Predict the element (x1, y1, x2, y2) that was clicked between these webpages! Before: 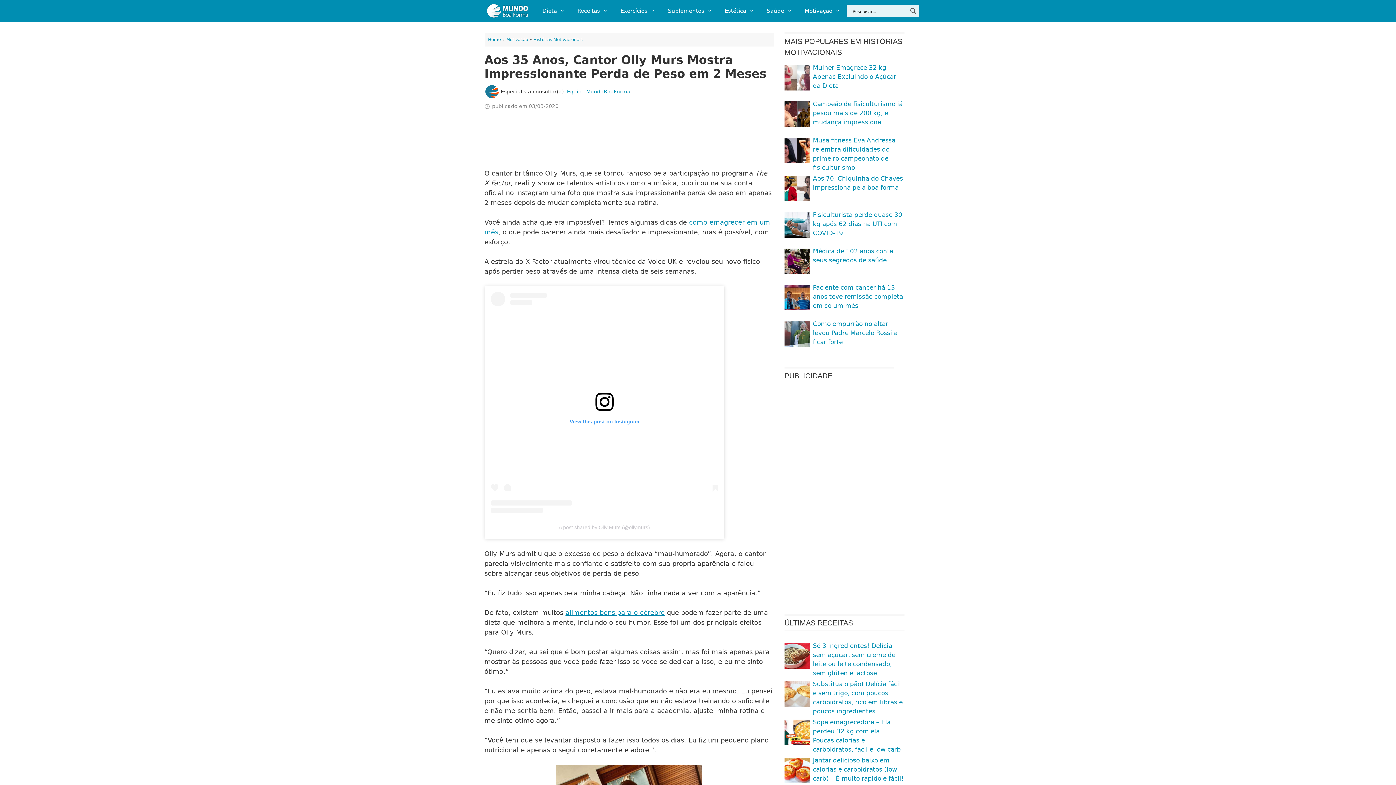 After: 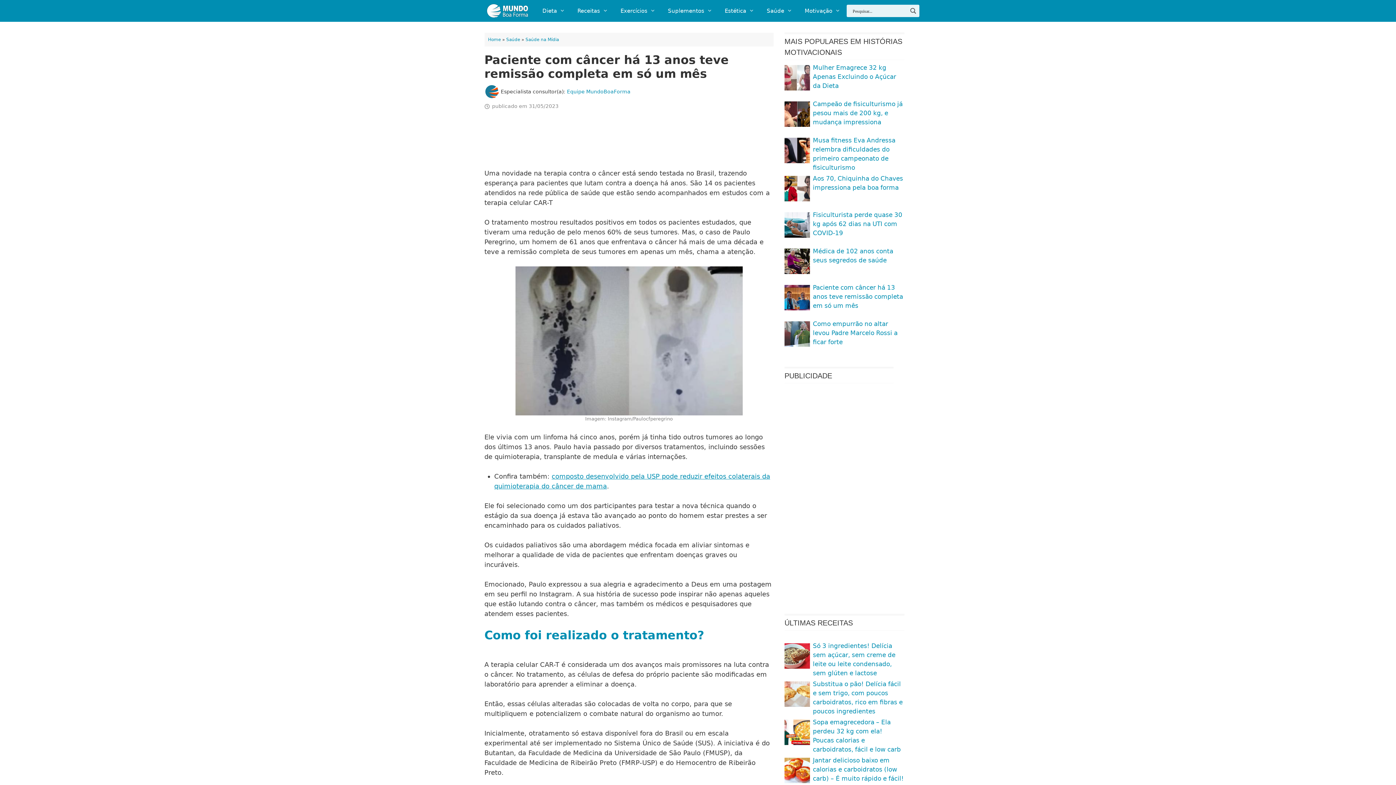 Action: bbox: (813, 283, 903, 309) label: Paciente com câncer há 13 anos teve remissão completa em só um mês